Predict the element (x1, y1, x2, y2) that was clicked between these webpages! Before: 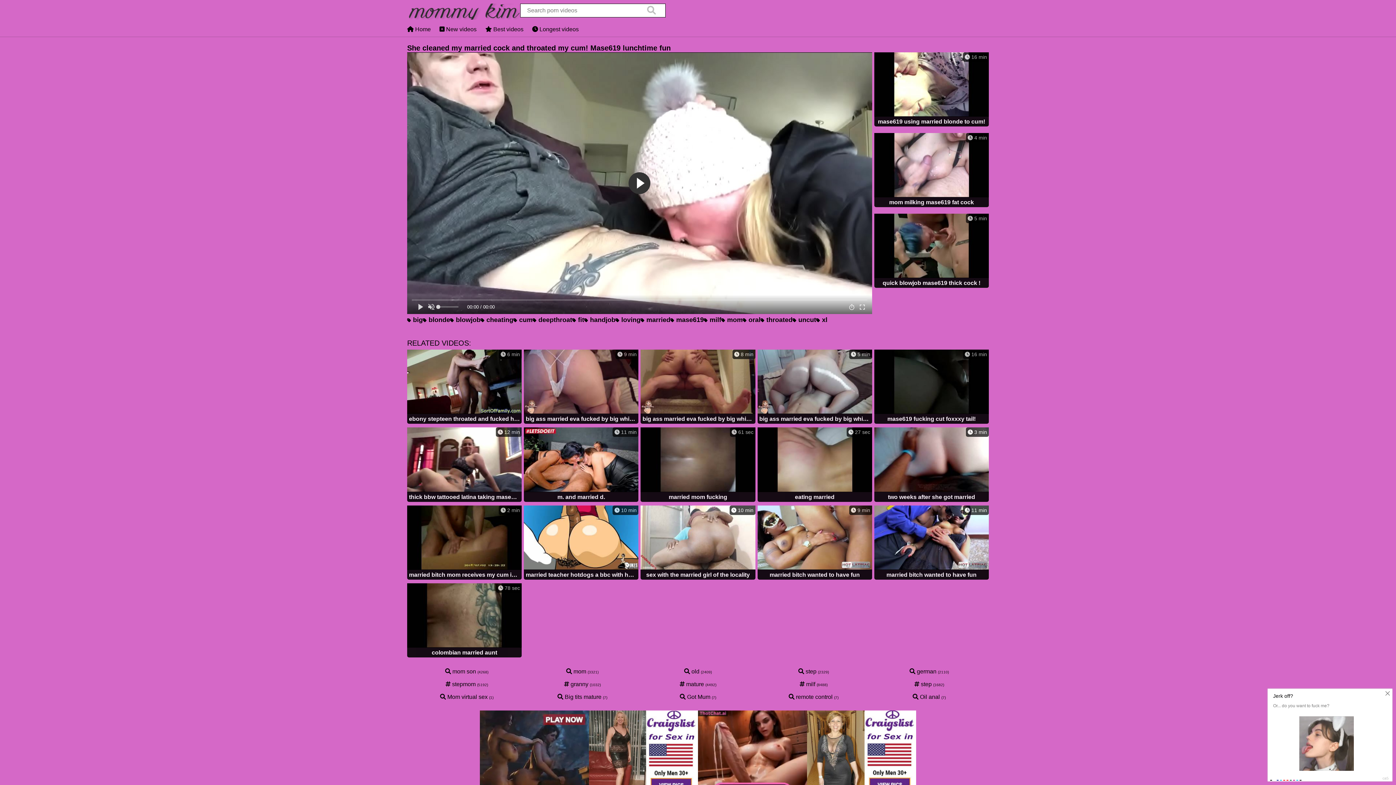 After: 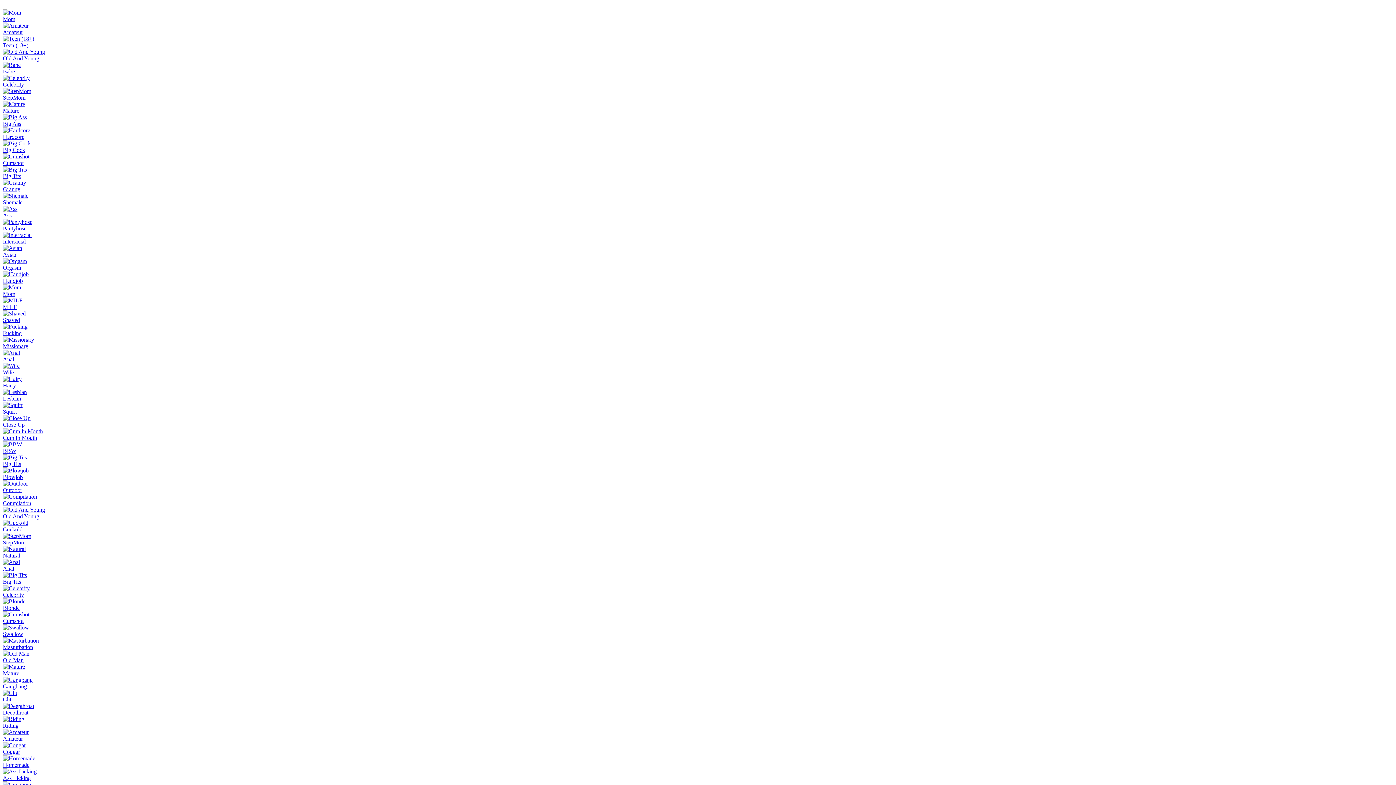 Action: bbox: (874, 349, 989, 425) label:  16 min
mase619 fucking cut foxxxy tail!